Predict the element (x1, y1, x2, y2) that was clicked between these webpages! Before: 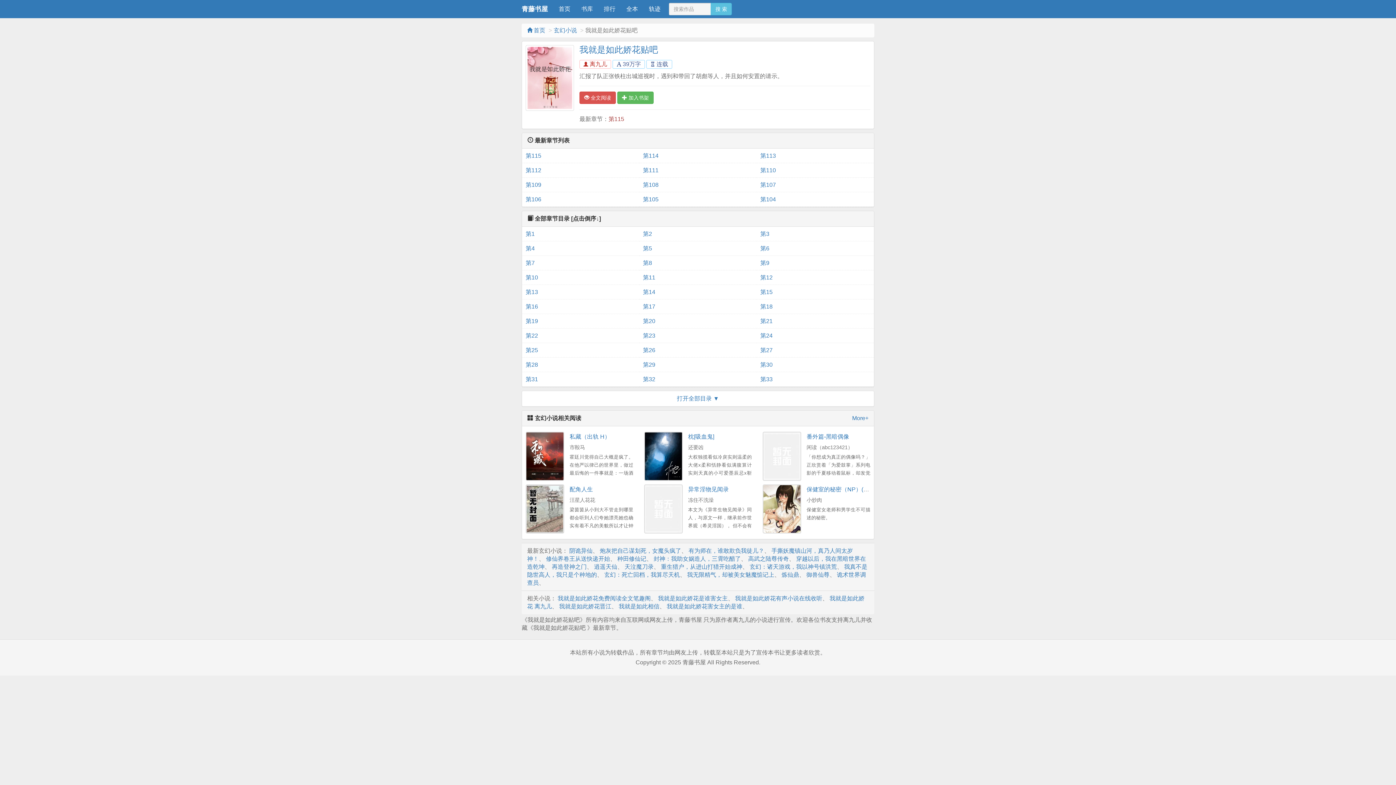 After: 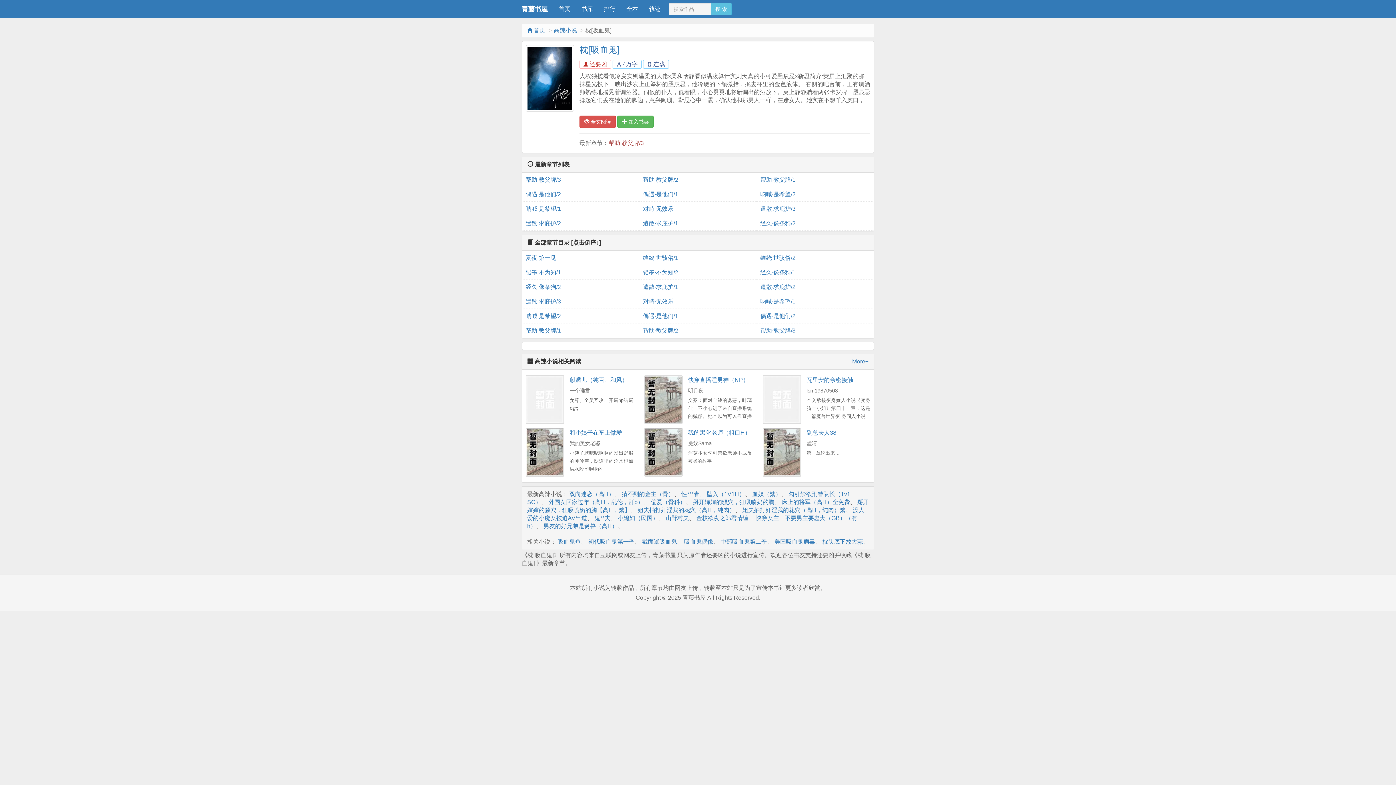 Action: bbox: (644, 432, 682, 481)